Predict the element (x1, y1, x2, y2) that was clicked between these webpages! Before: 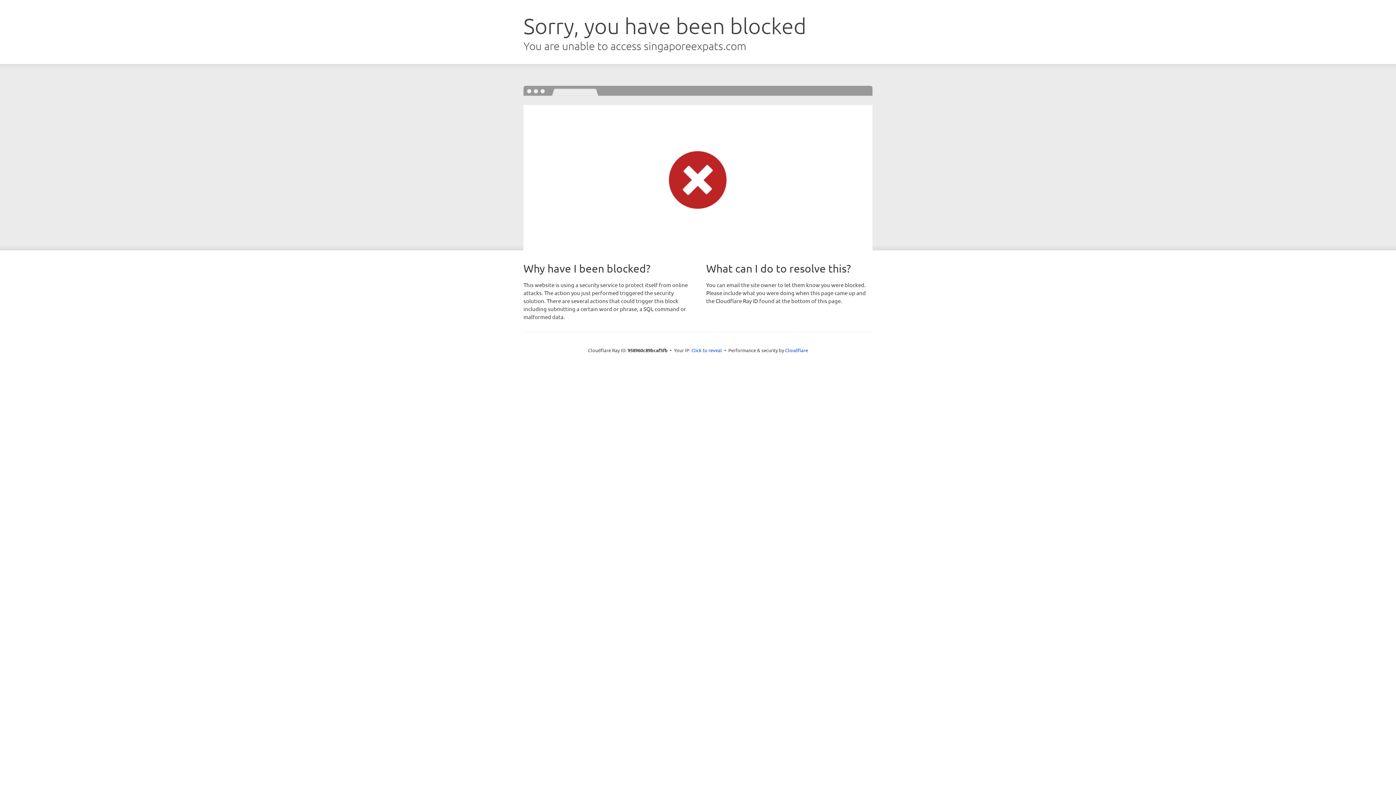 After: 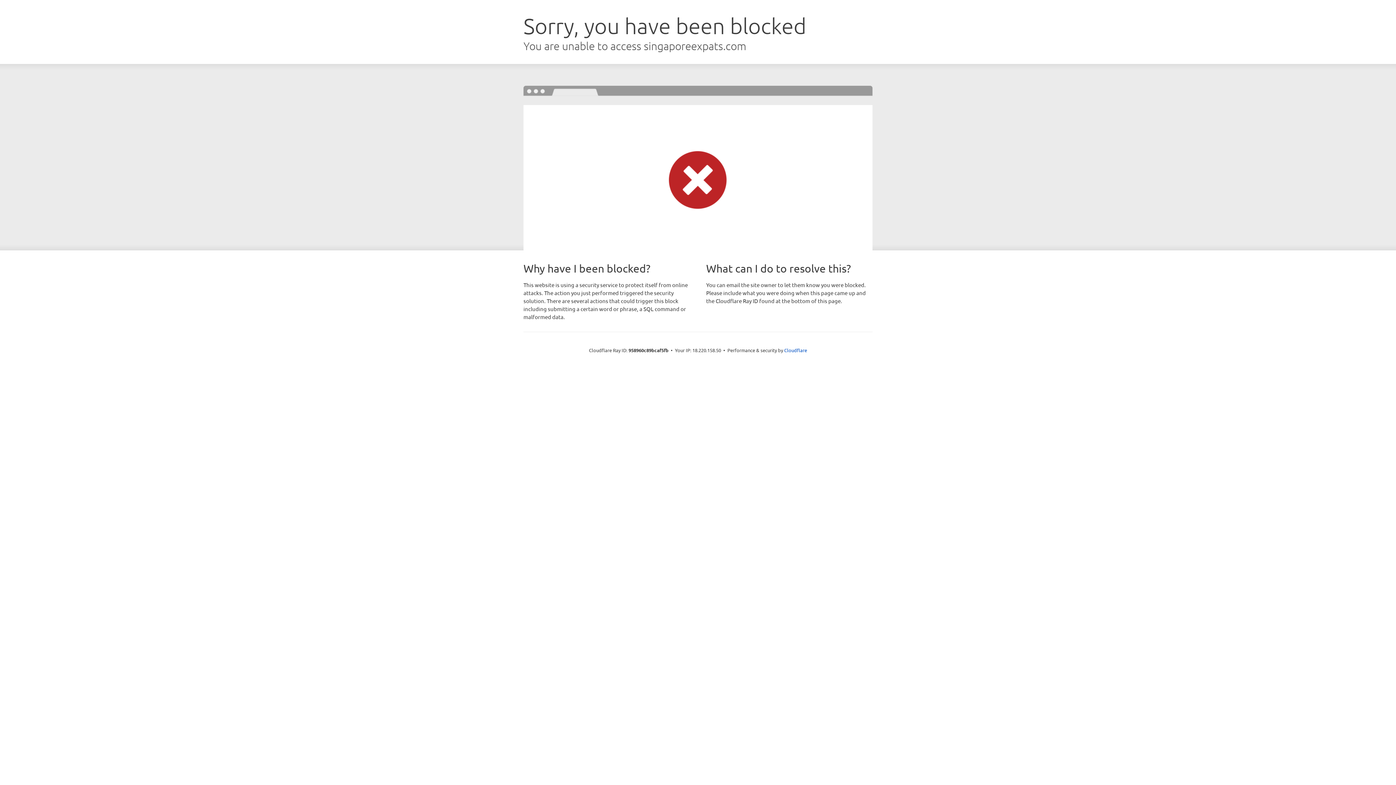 Action: label: Click to reveal bbox: (691, 346, 722, 353)